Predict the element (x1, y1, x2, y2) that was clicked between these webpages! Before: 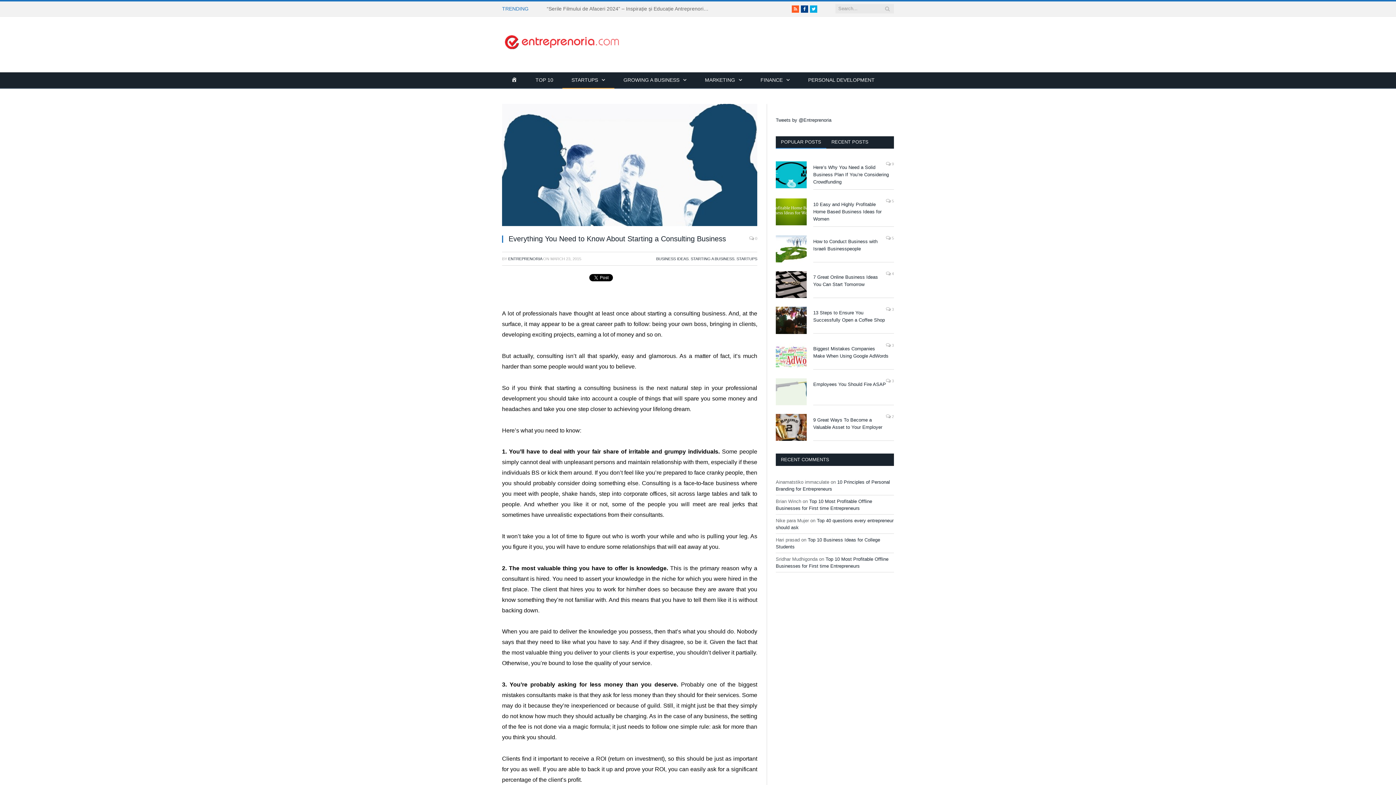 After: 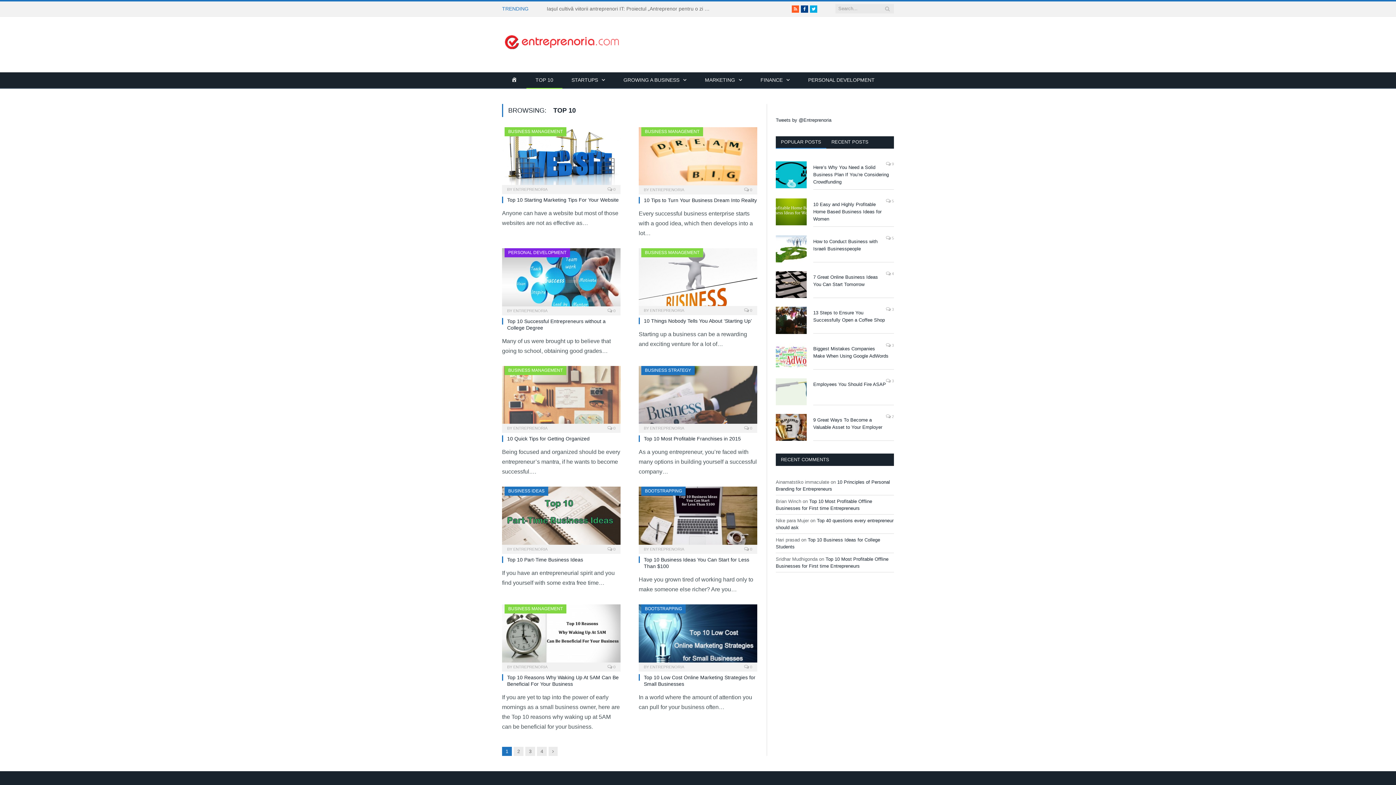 Action: bbox: (526, 72, 562, 88) label: TOP 10